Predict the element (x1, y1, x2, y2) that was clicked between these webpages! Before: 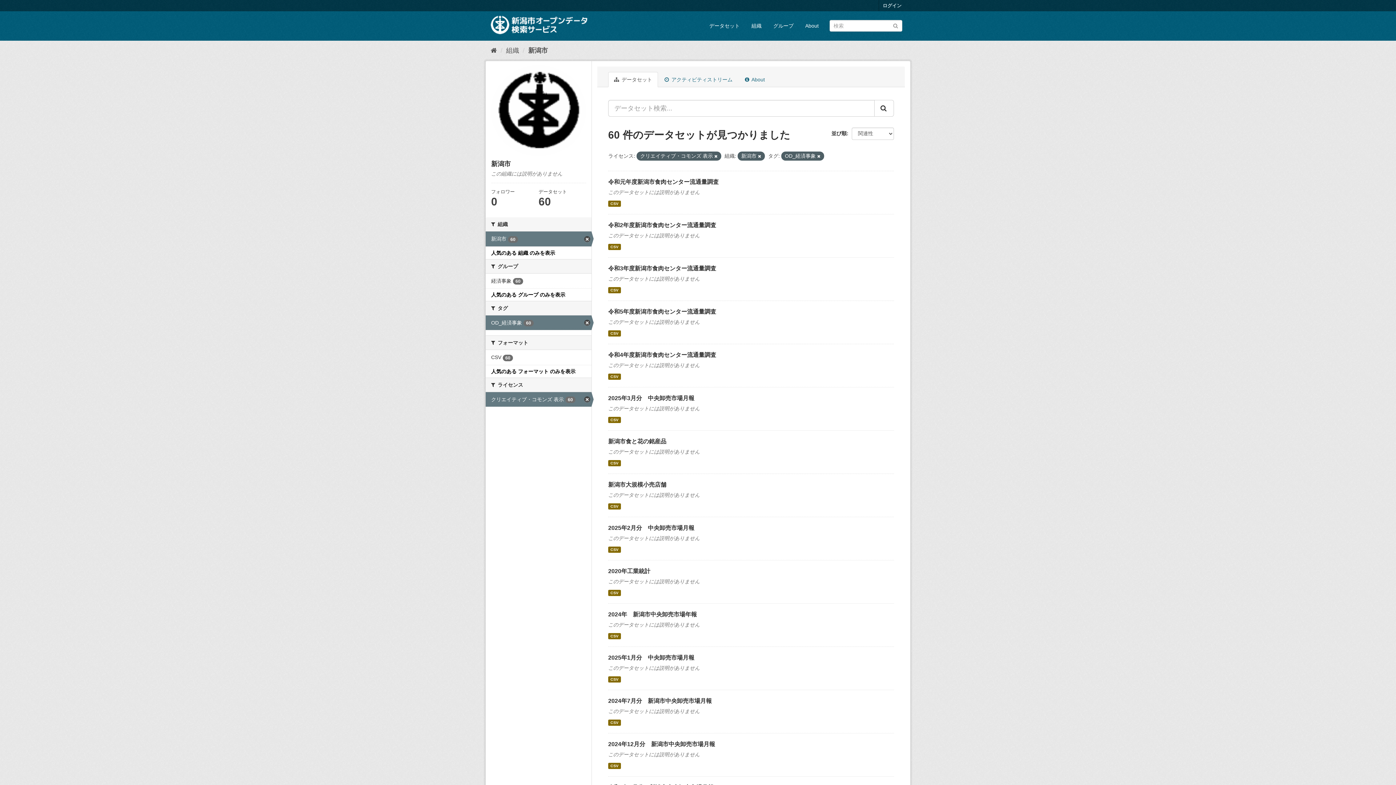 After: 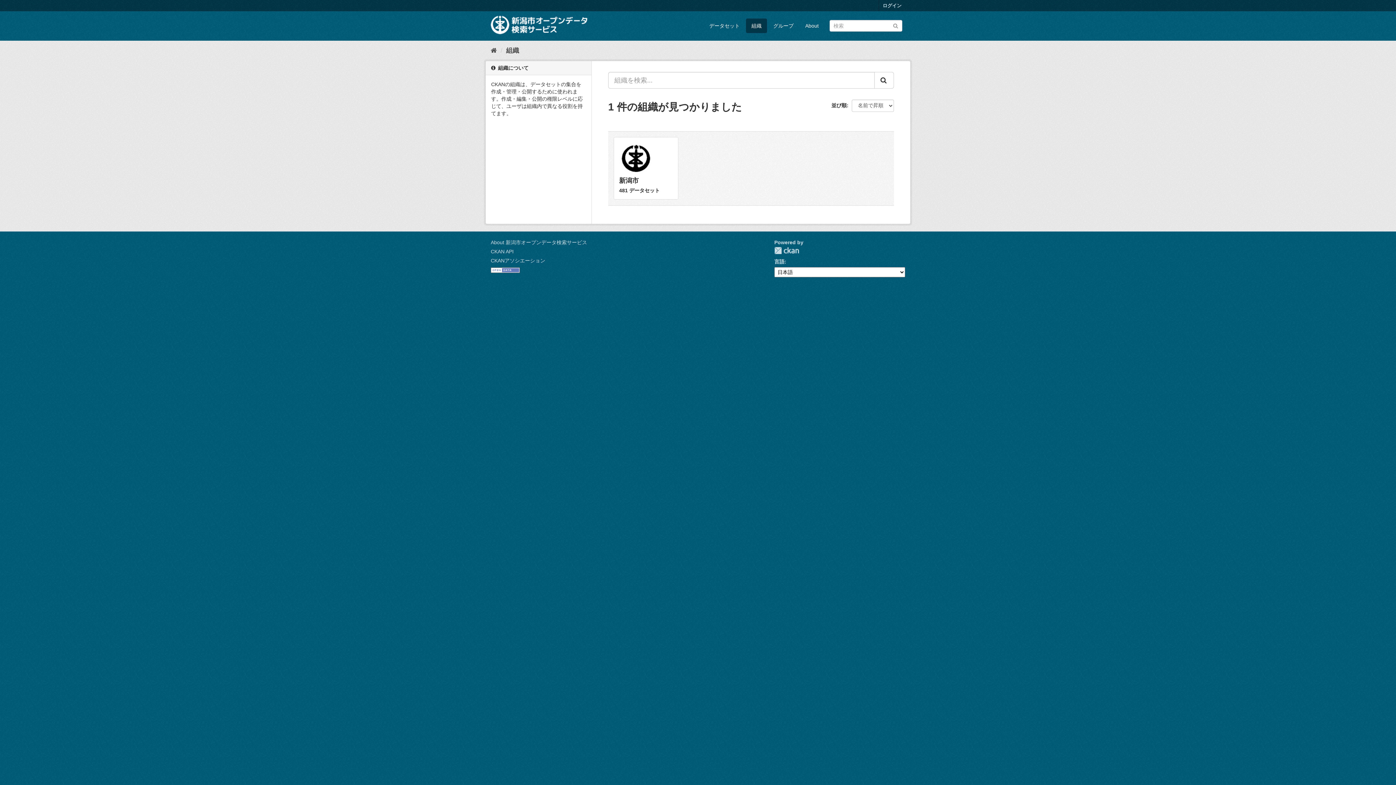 Action: label: 組織 bbox: (506, 46, 519, 54)